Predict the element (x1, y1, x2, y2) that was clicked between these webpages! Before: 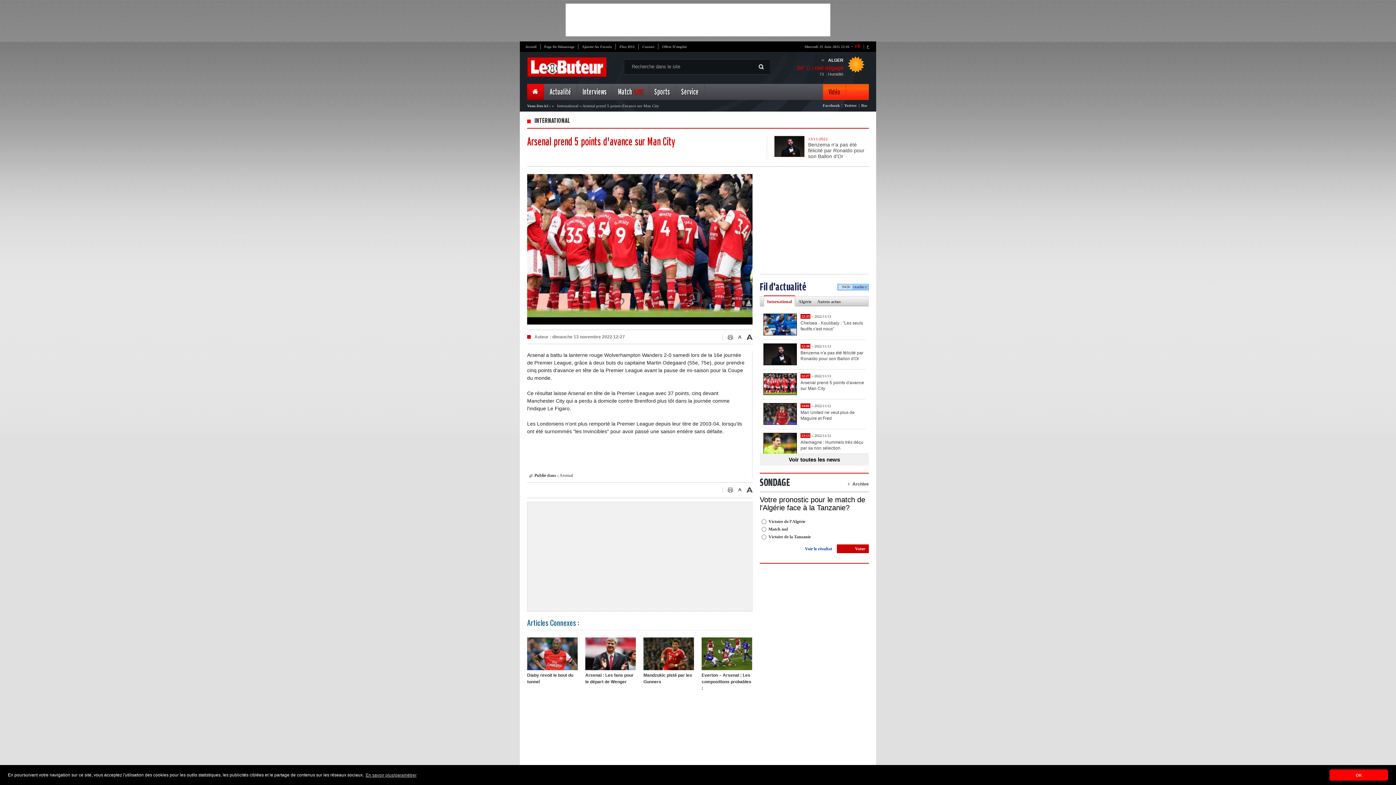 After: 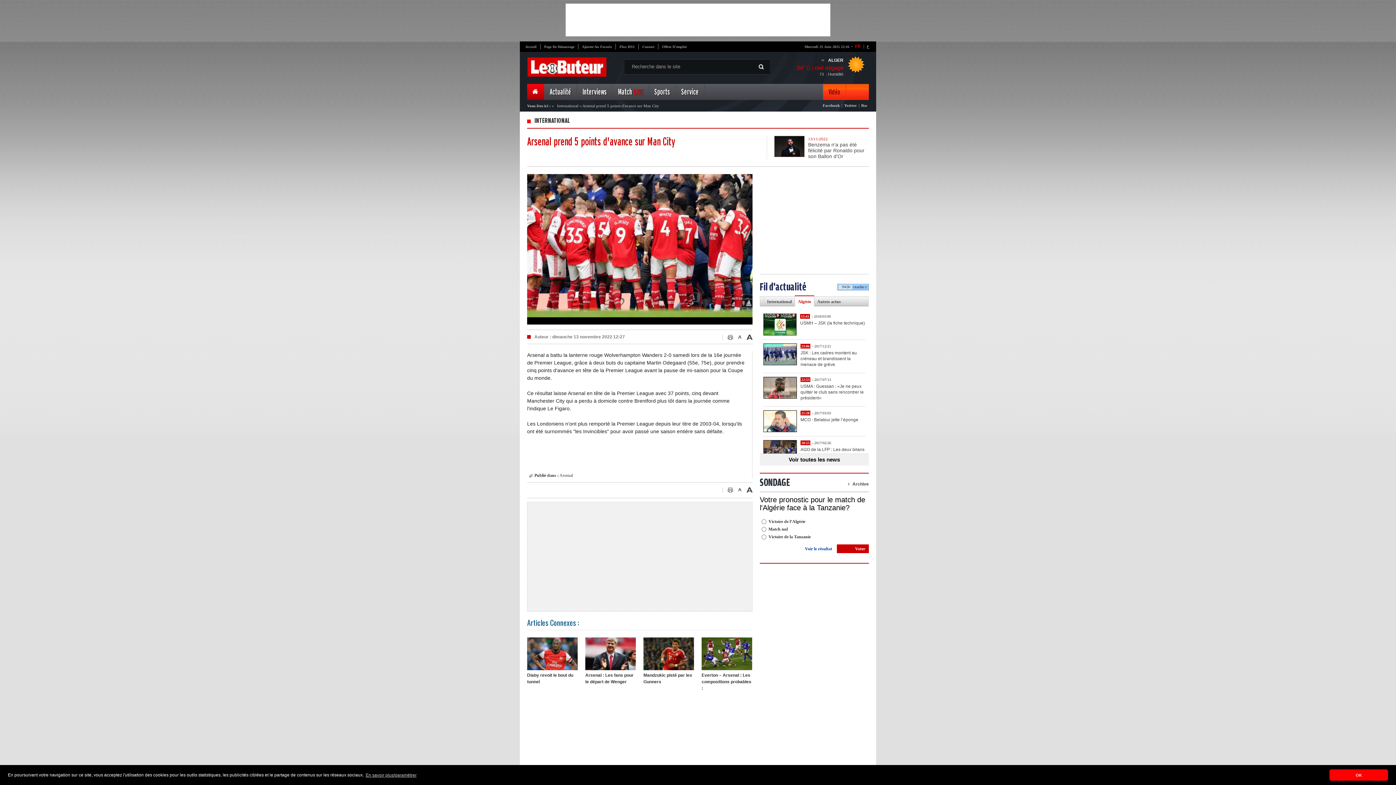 Action: bbox: (798, 299, 811, 304) label: Algérie